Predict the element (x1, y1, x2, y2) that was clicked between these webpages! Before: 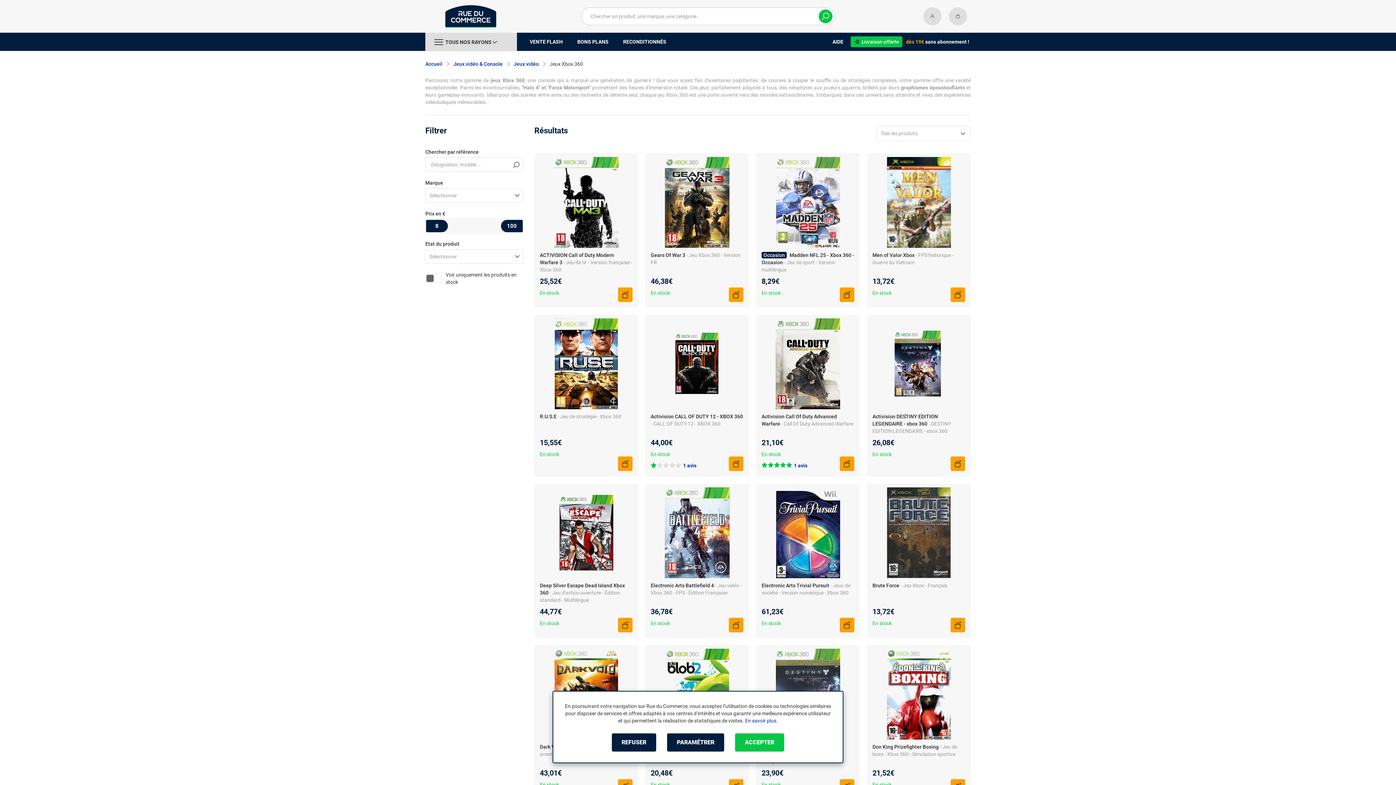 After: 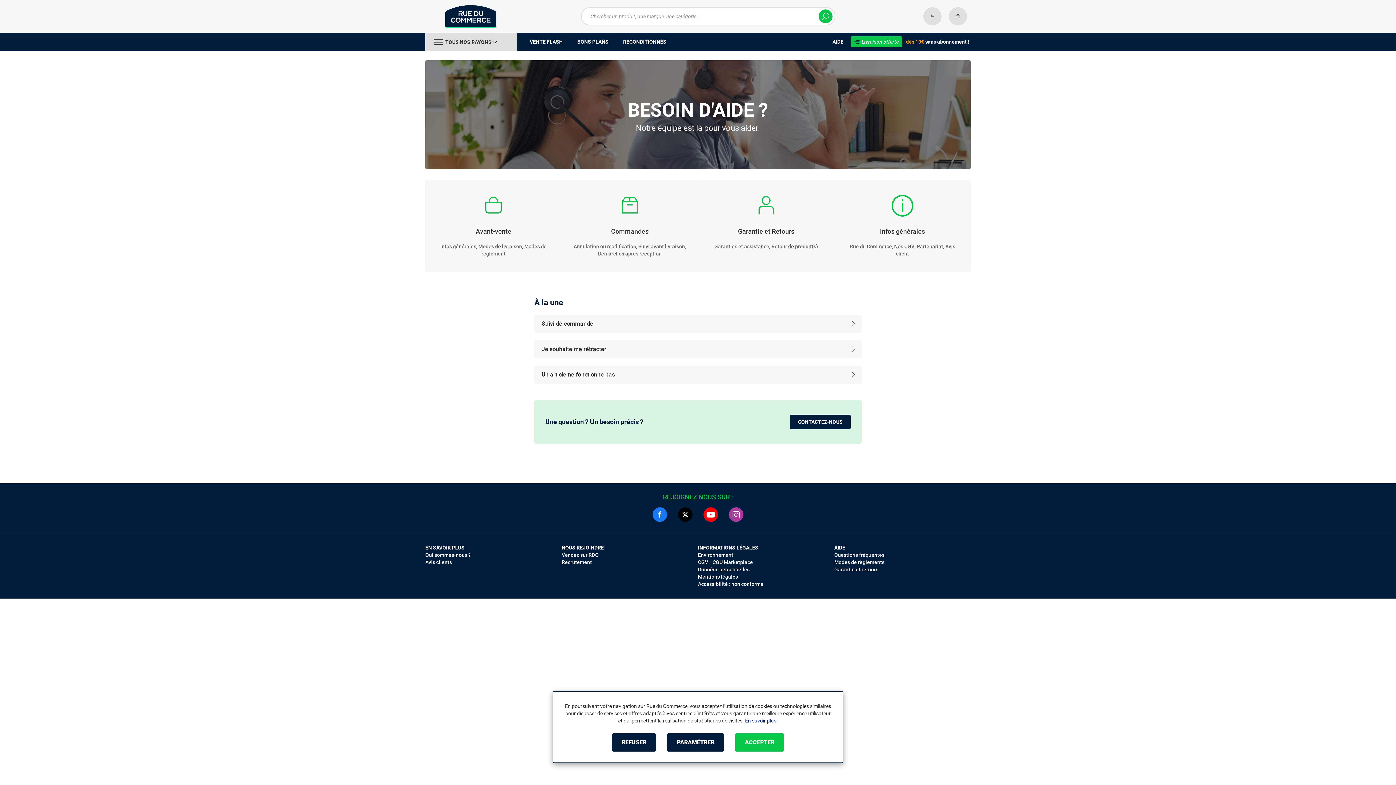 Action: bbox: (825, 32, 850, 50) label: AIDE